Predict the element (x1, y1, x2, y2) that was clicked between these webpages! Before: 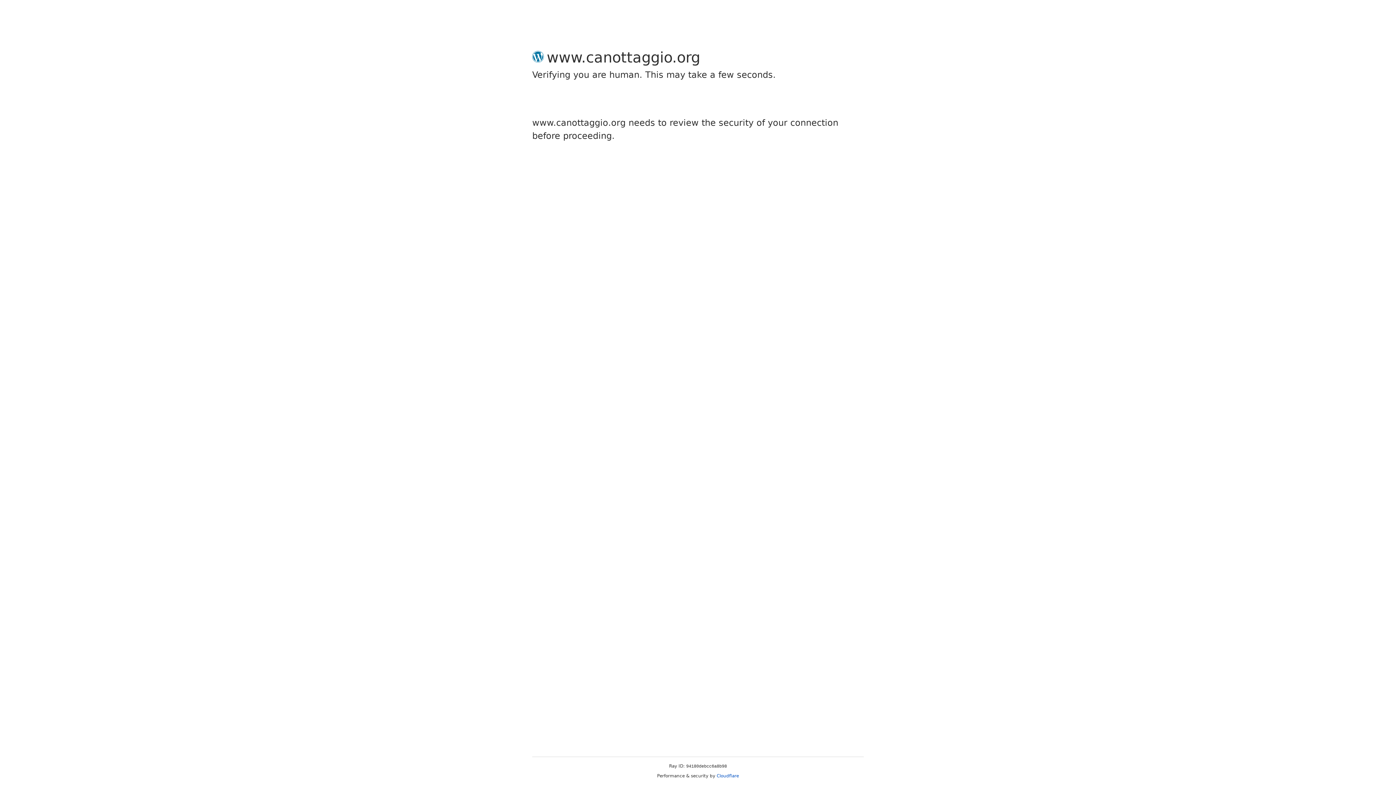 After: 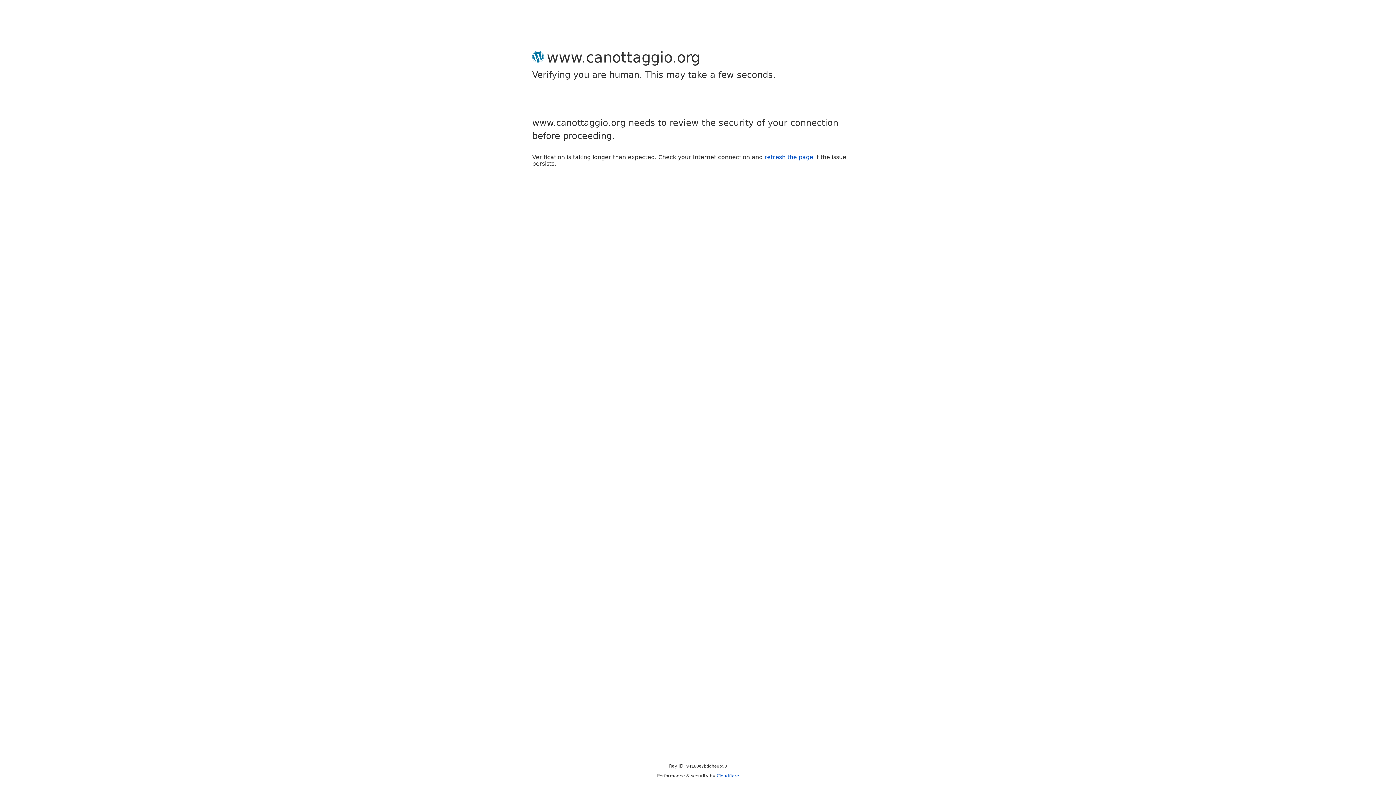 Action: bbox: (716, 773, 739, 778) label: Cloudflare